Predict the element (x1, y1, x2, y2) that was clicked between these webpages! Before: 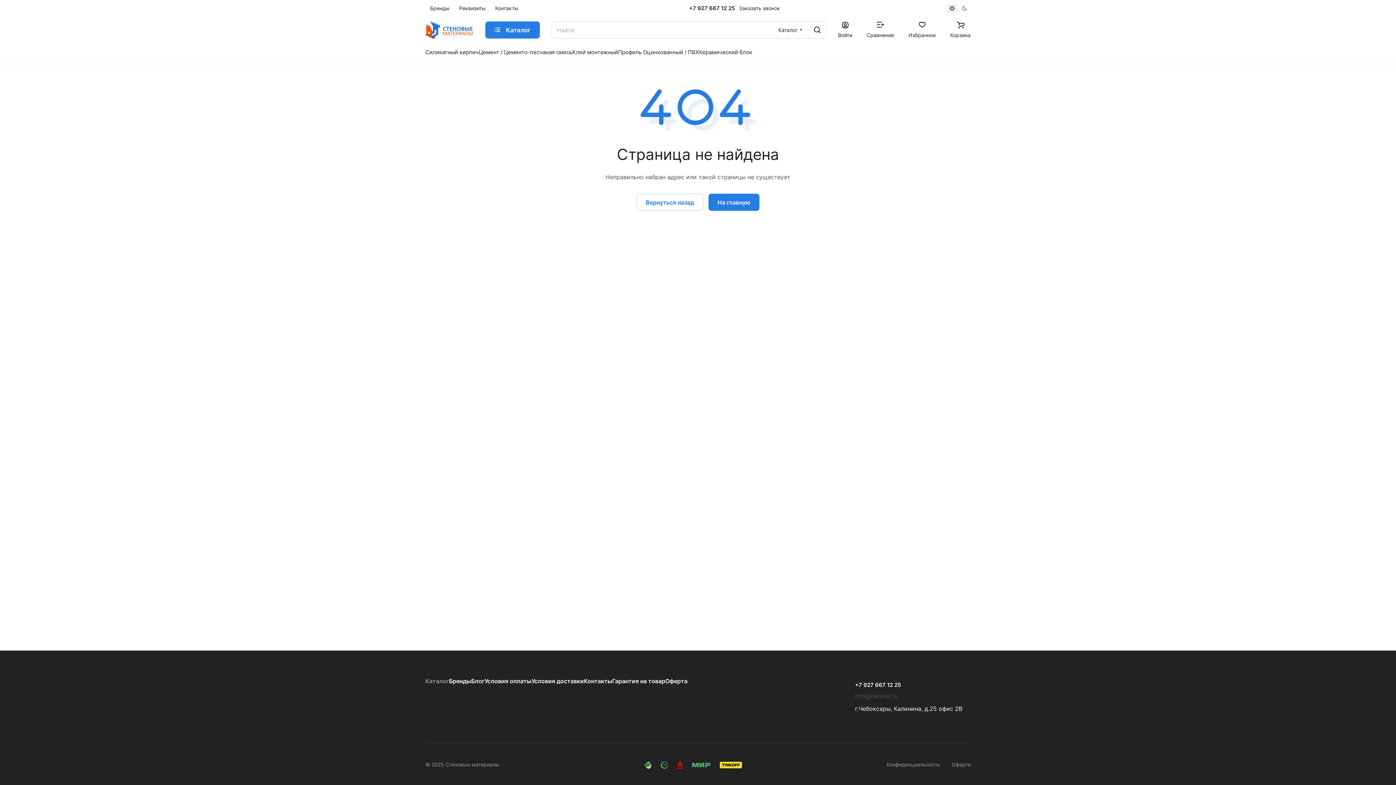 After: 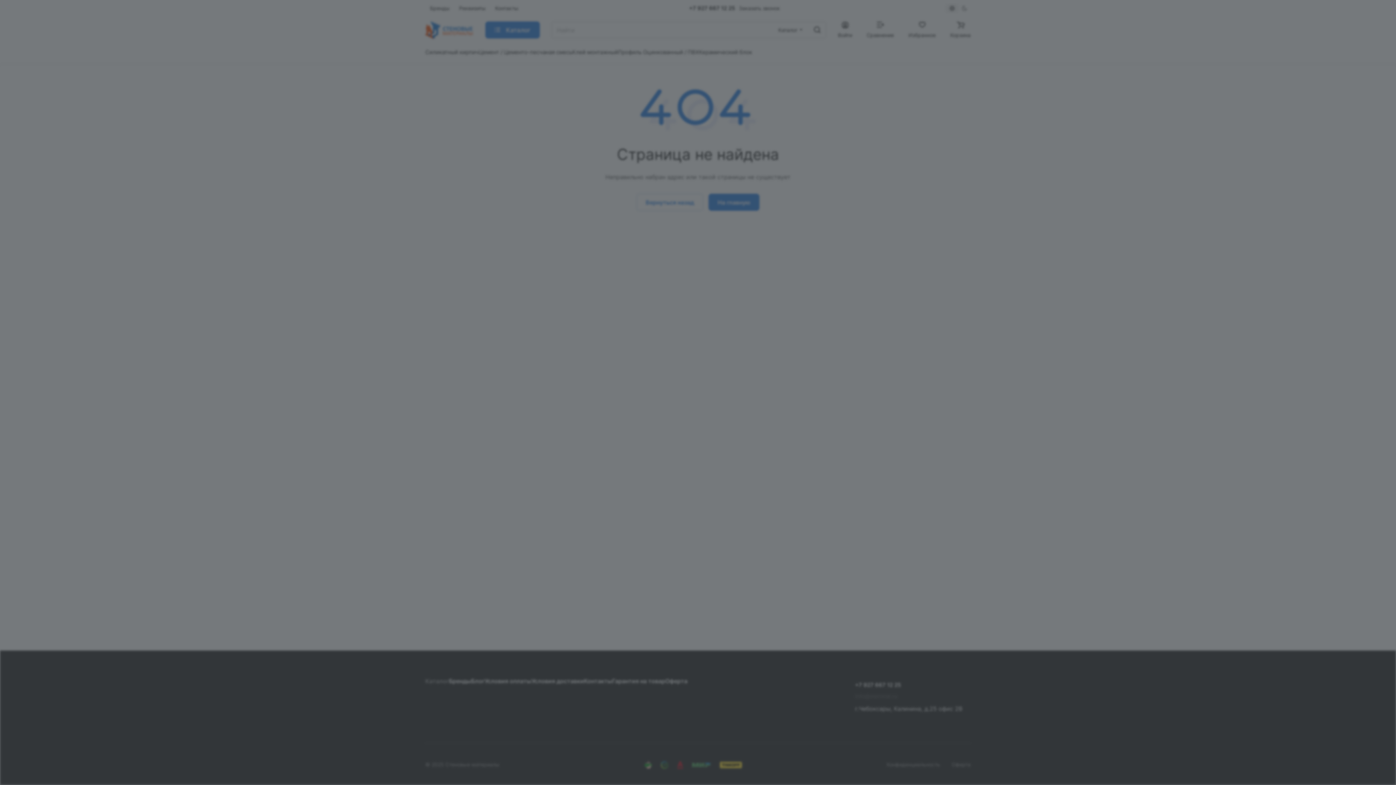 Action: bbox: (838, 21, 852, 38) label: Войти